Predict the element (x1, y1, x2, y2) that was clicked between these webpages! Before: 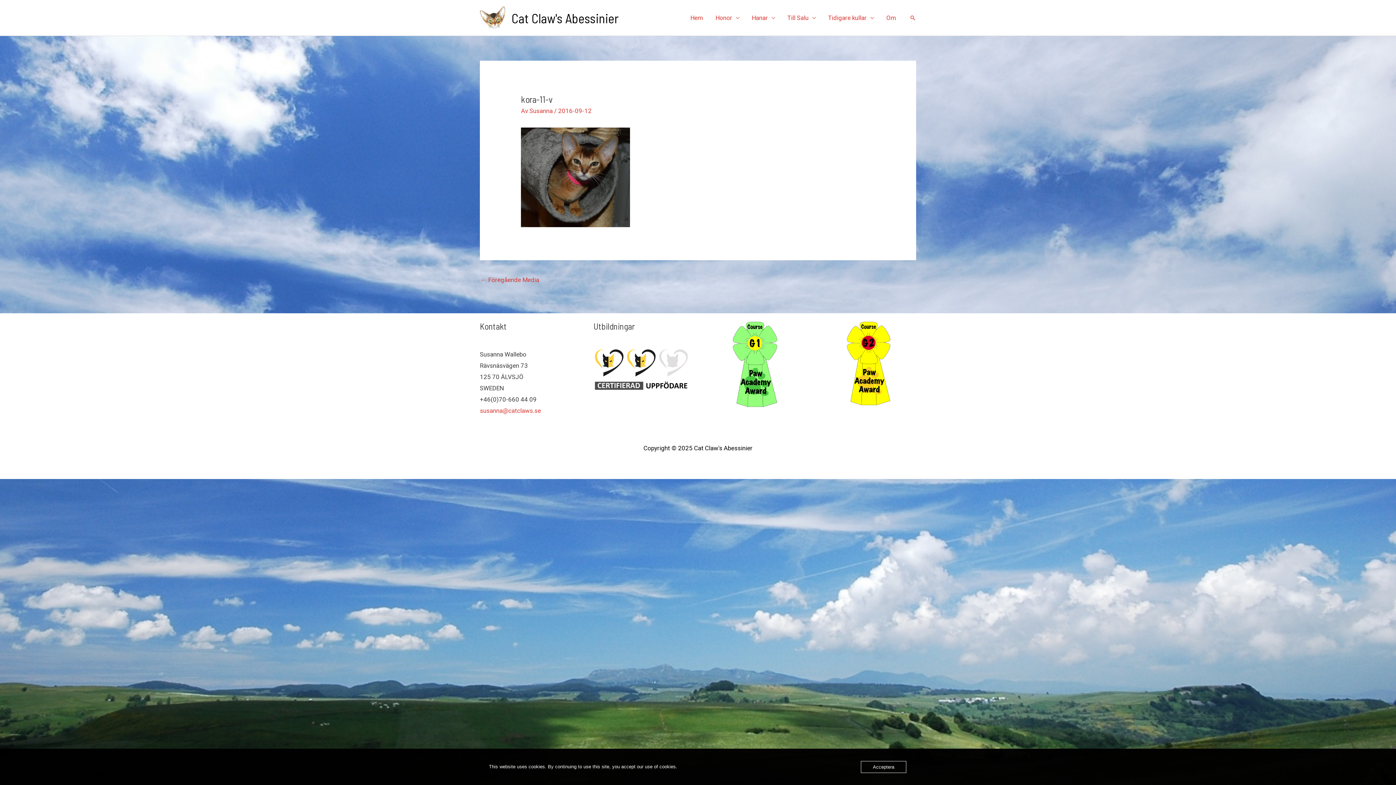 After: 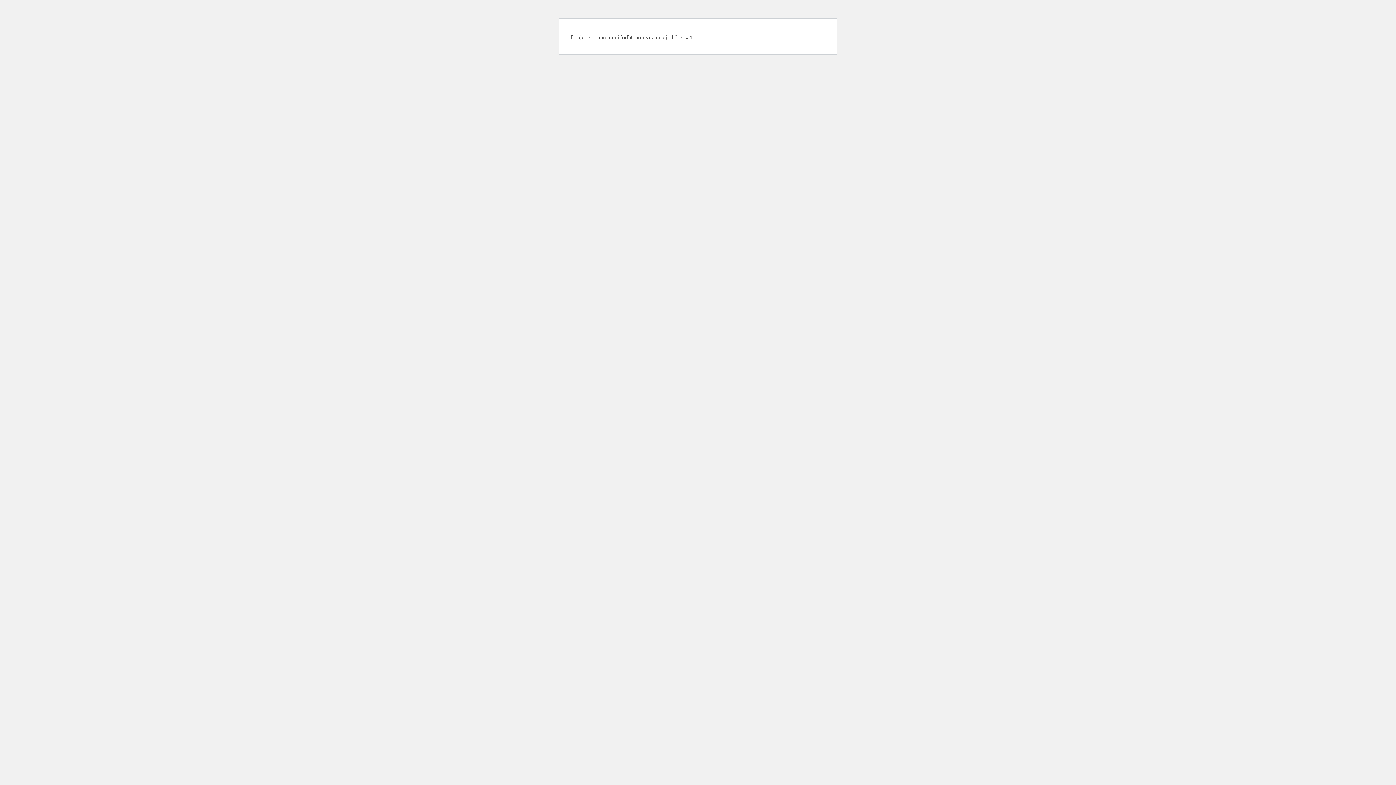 Action: bbox: (529, 107, 554, 114) label: Susanna 